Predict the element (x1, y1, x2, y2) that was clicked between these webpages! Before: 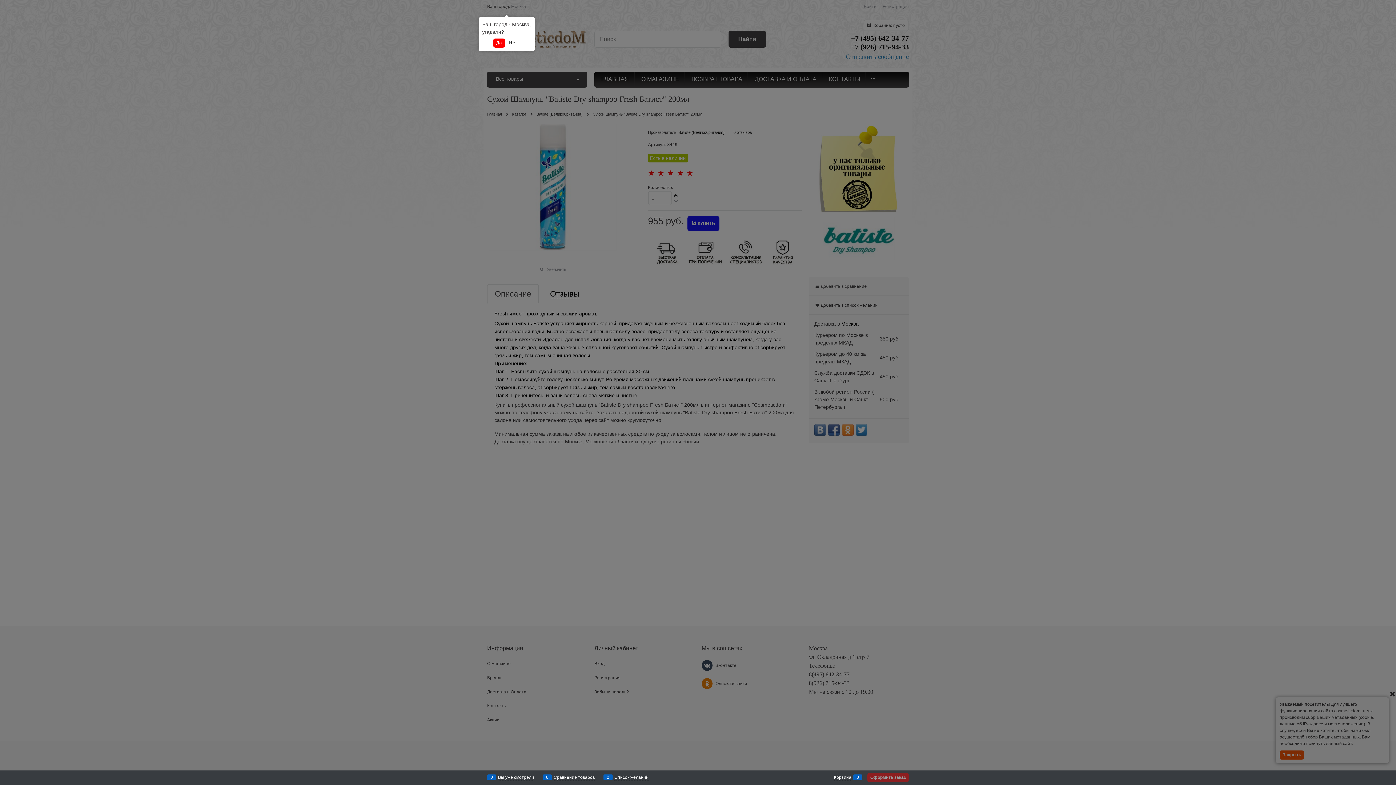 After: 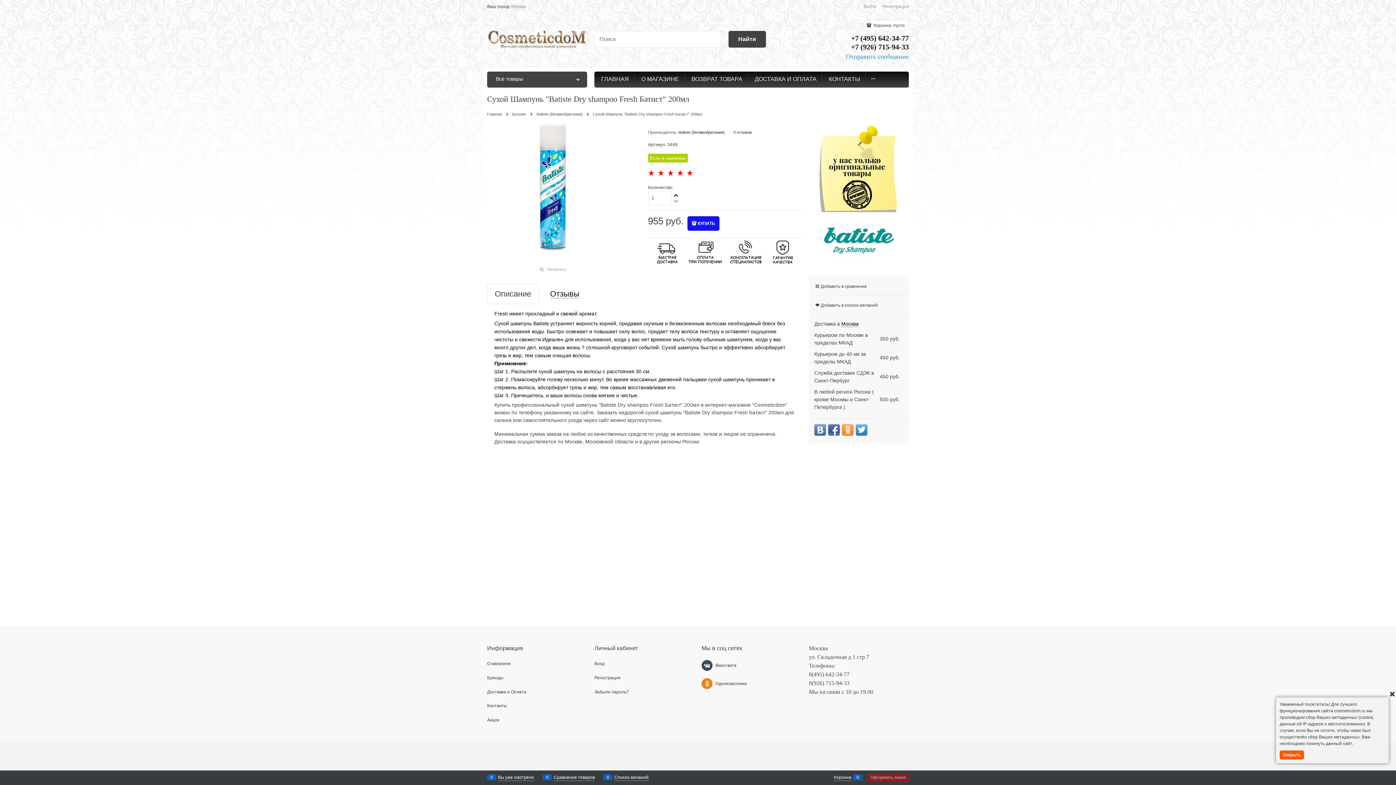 Action: bbox: (493, 38, 504, 47) label: Да